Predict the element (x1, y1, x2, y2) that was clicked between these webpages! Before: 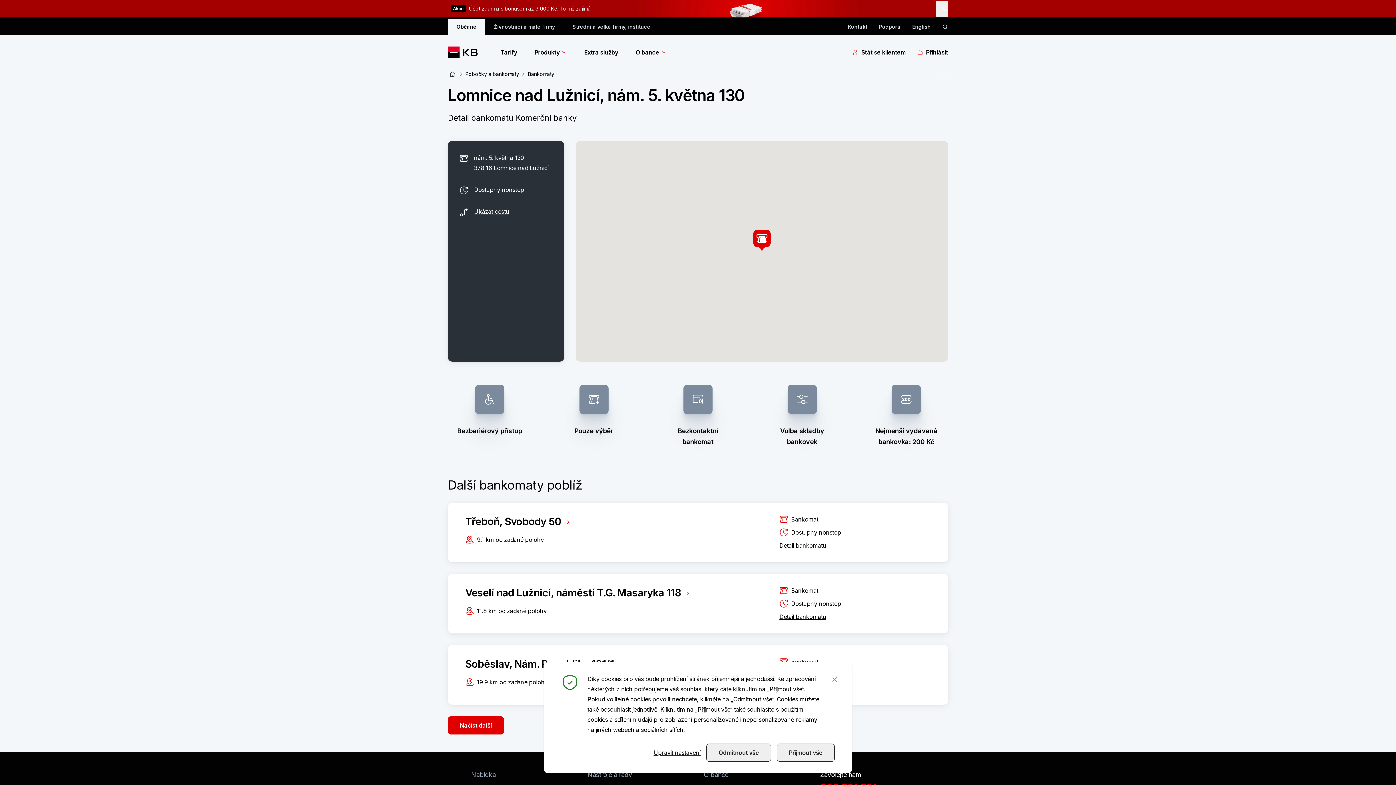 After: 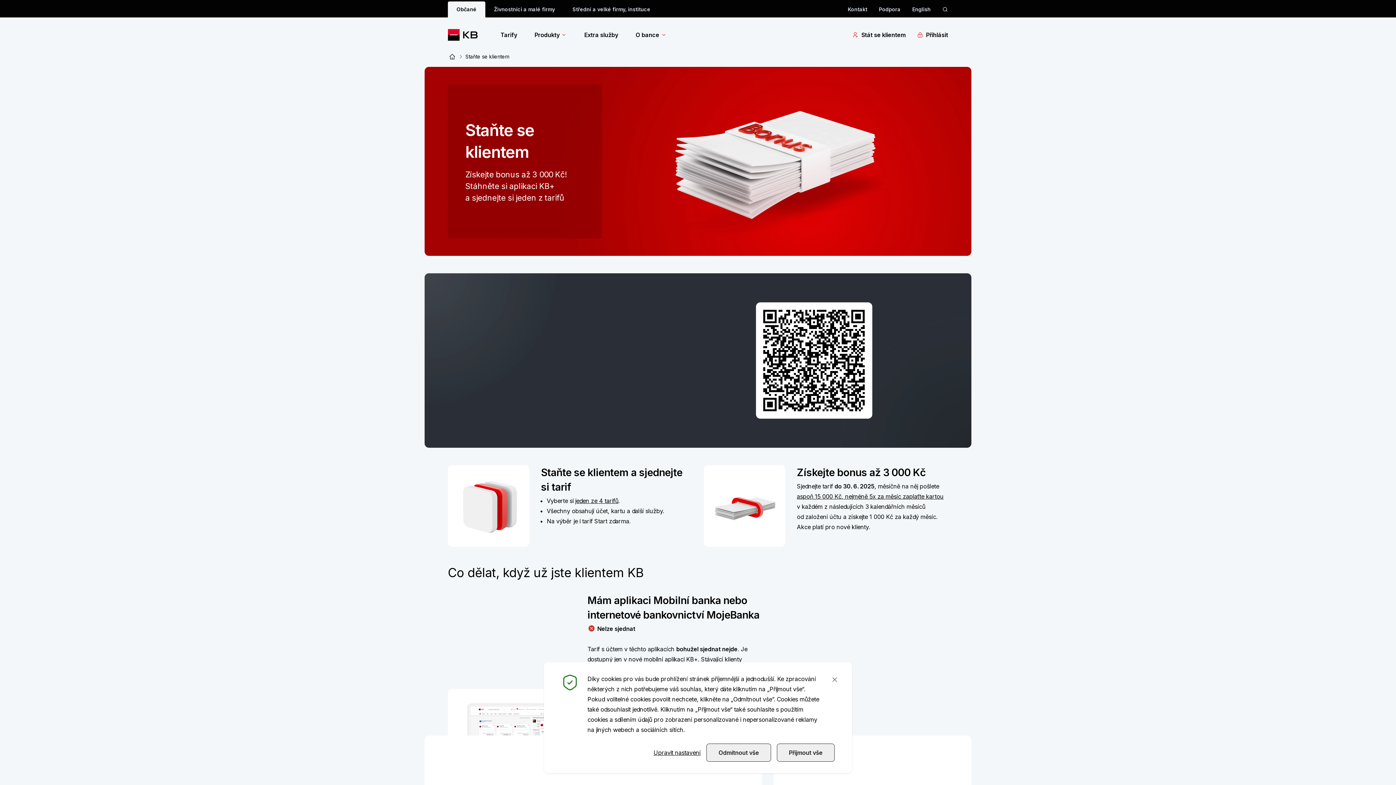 Action: bbox: (852, 47, 905, 57) label: Přepínání vnořených navigačních položek